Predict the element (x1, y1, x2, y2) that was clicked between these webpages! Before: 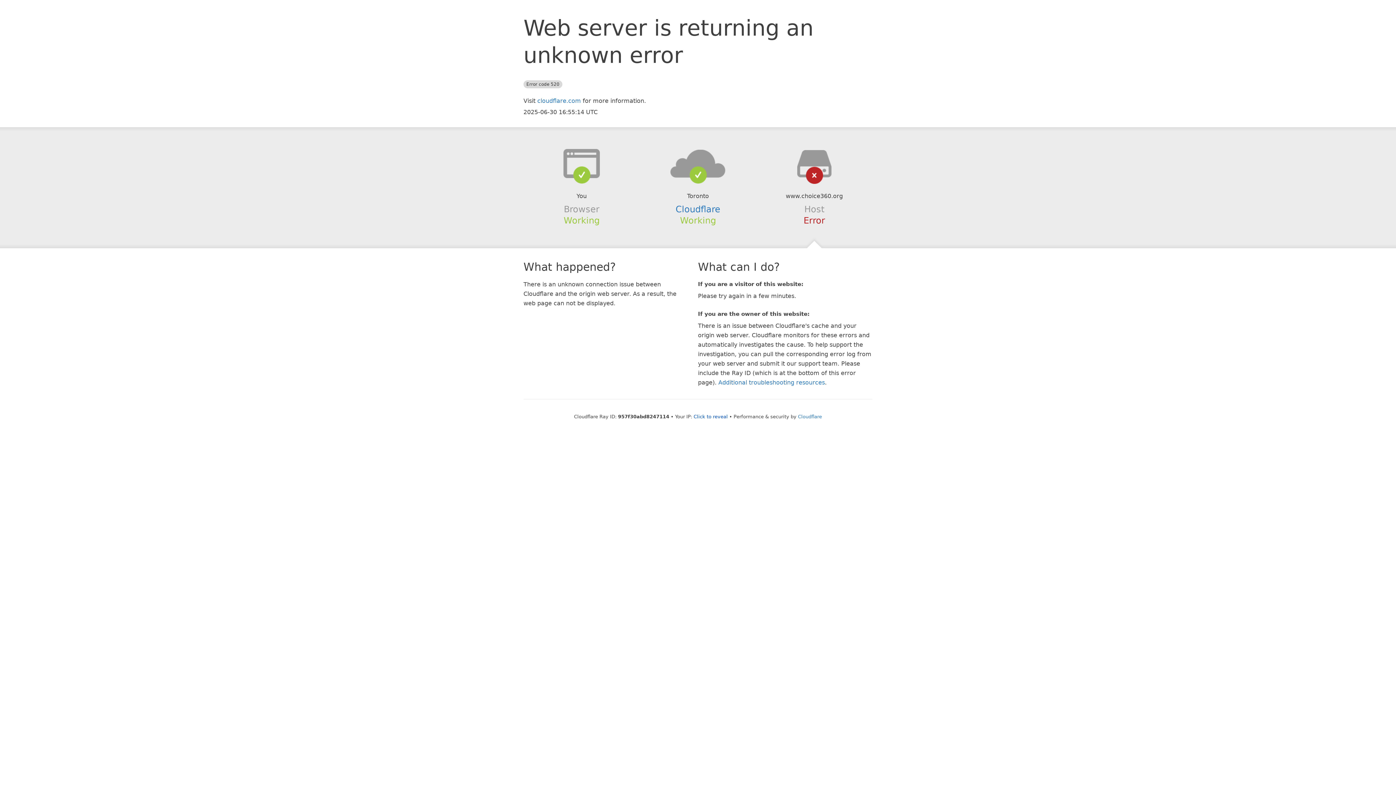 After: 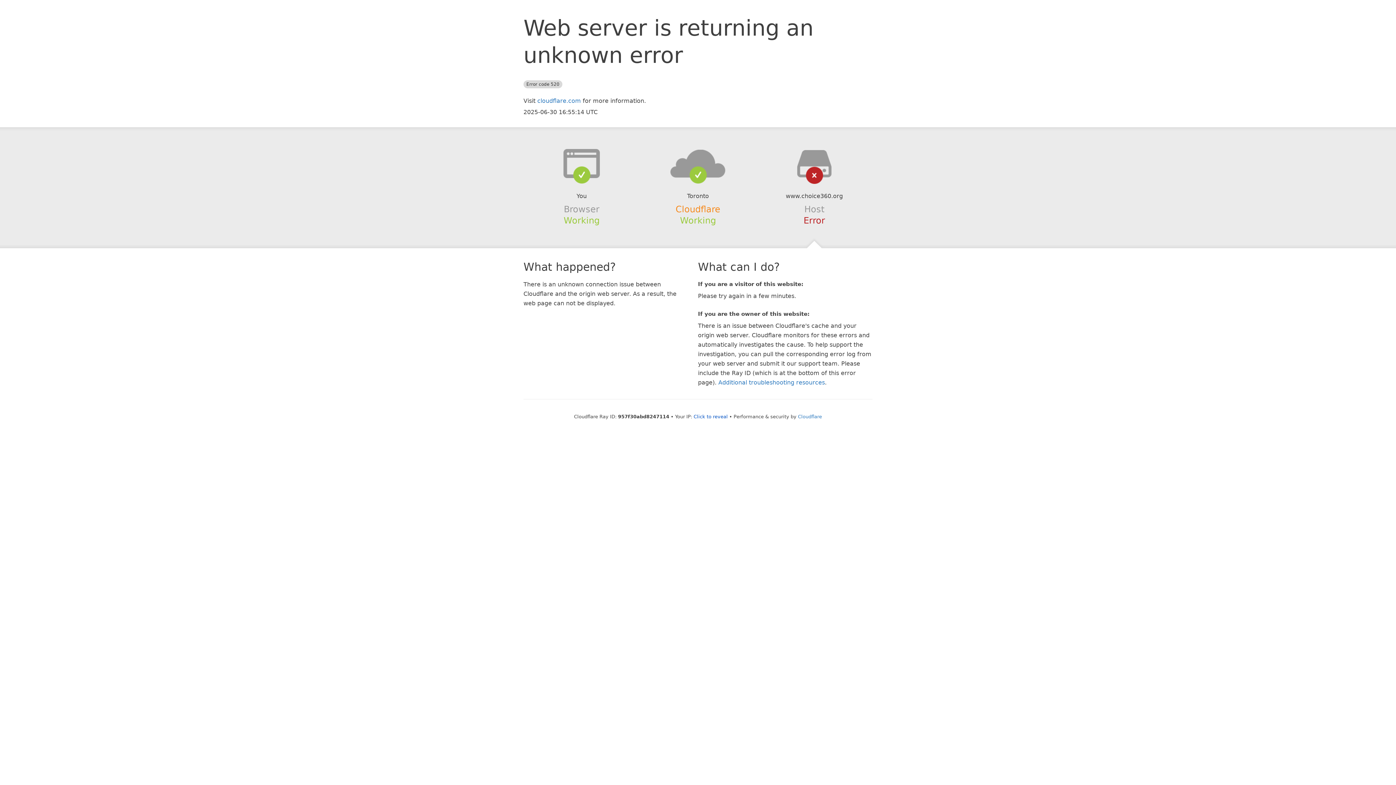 Action: label: Cloudflare bbox: (675, 204, 720, 214)